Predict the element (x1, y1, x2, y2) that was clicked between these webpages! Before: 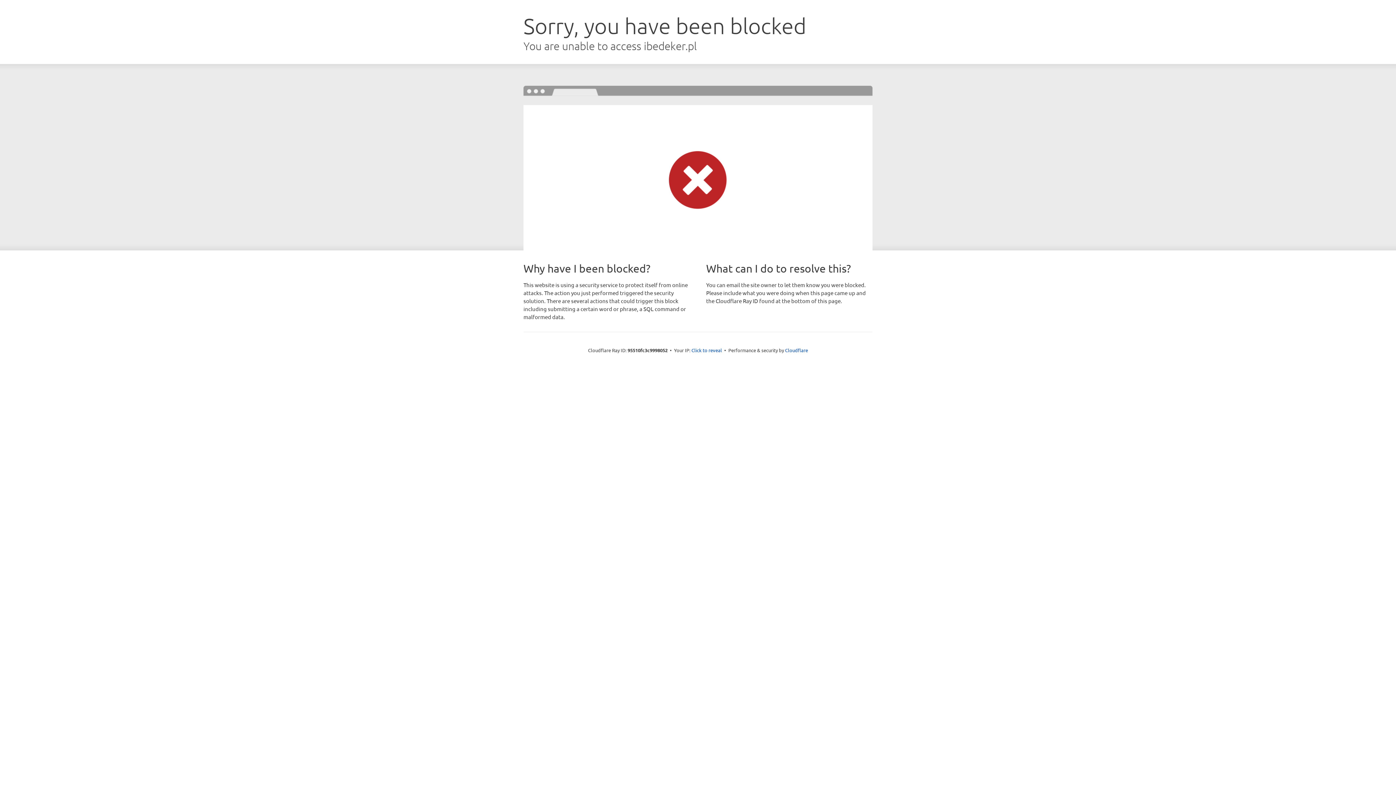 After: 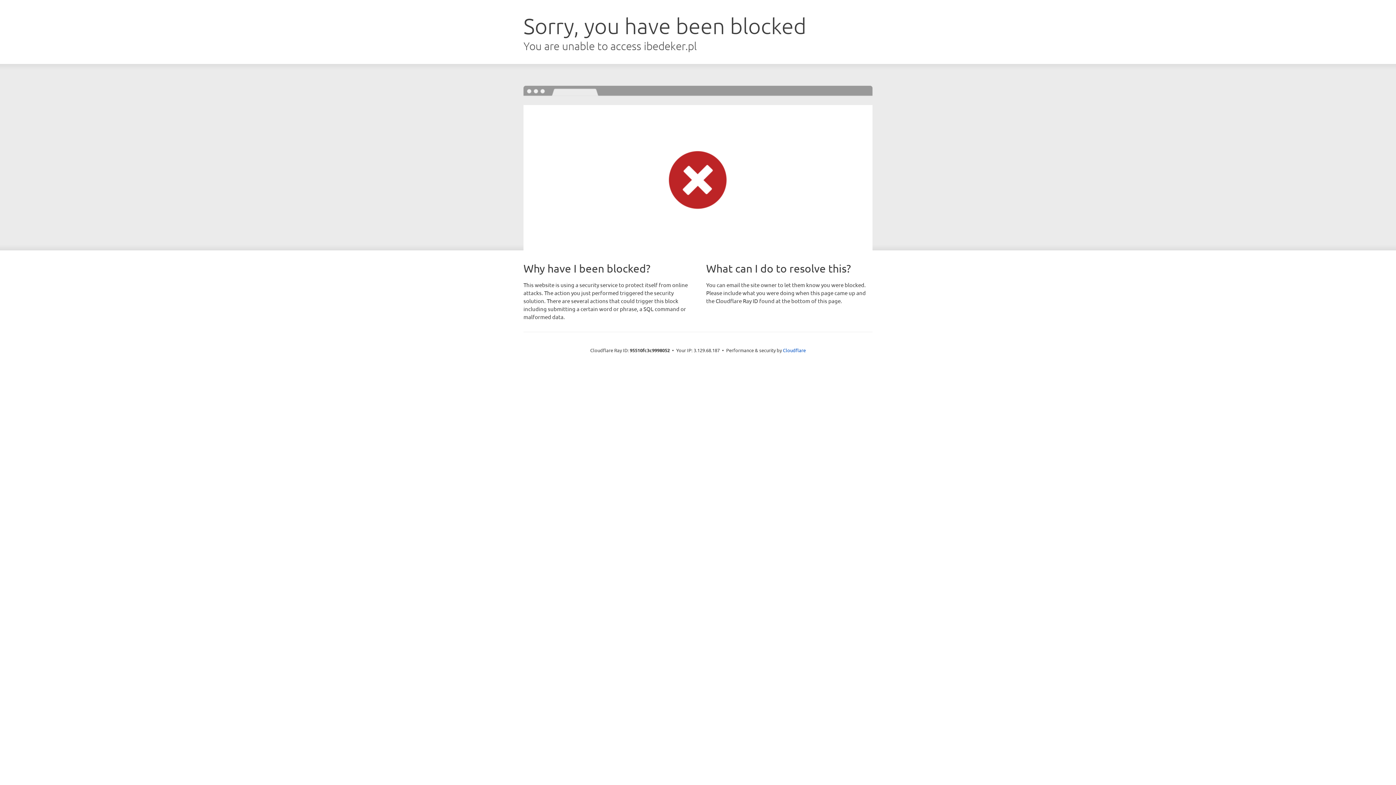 Action: bbox: (691, 346, 722, 353) label: Click to reveal